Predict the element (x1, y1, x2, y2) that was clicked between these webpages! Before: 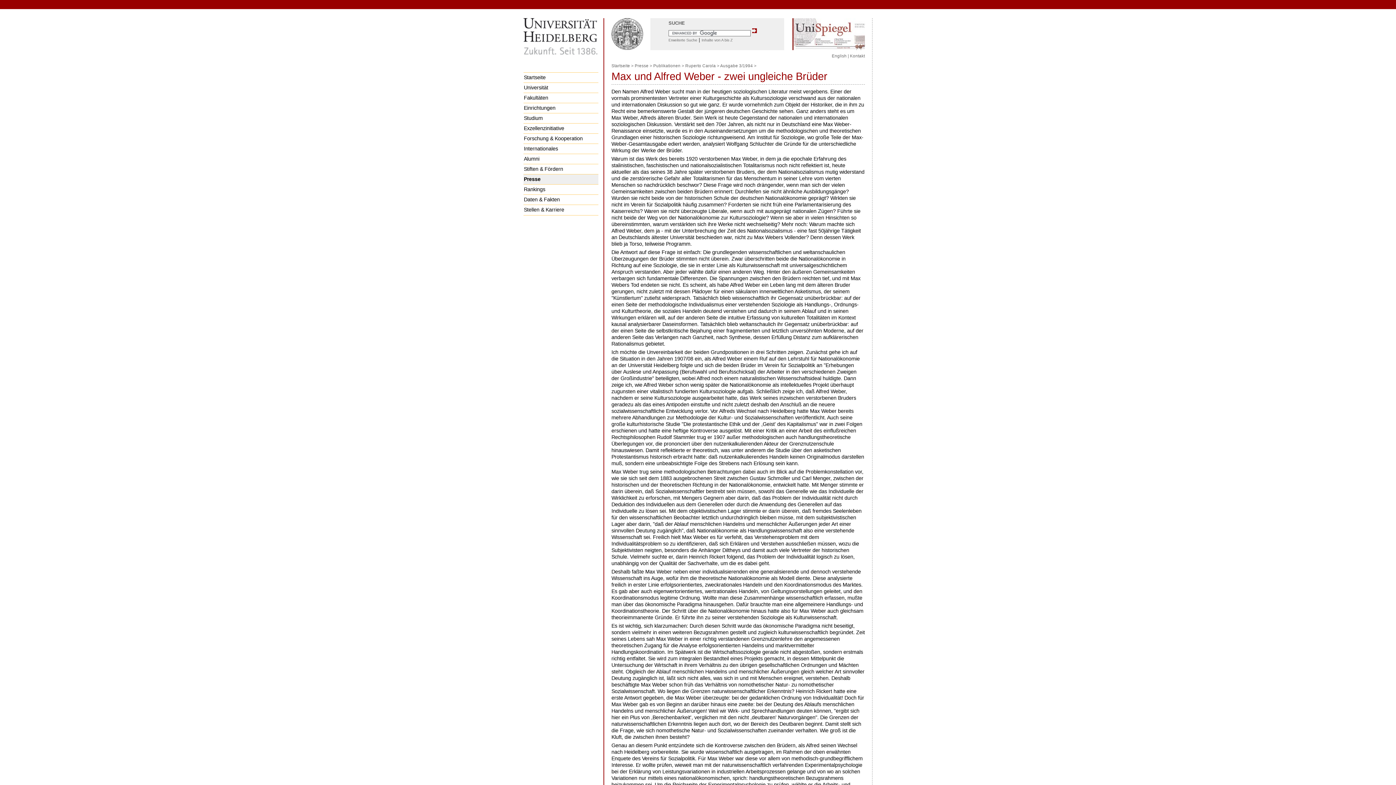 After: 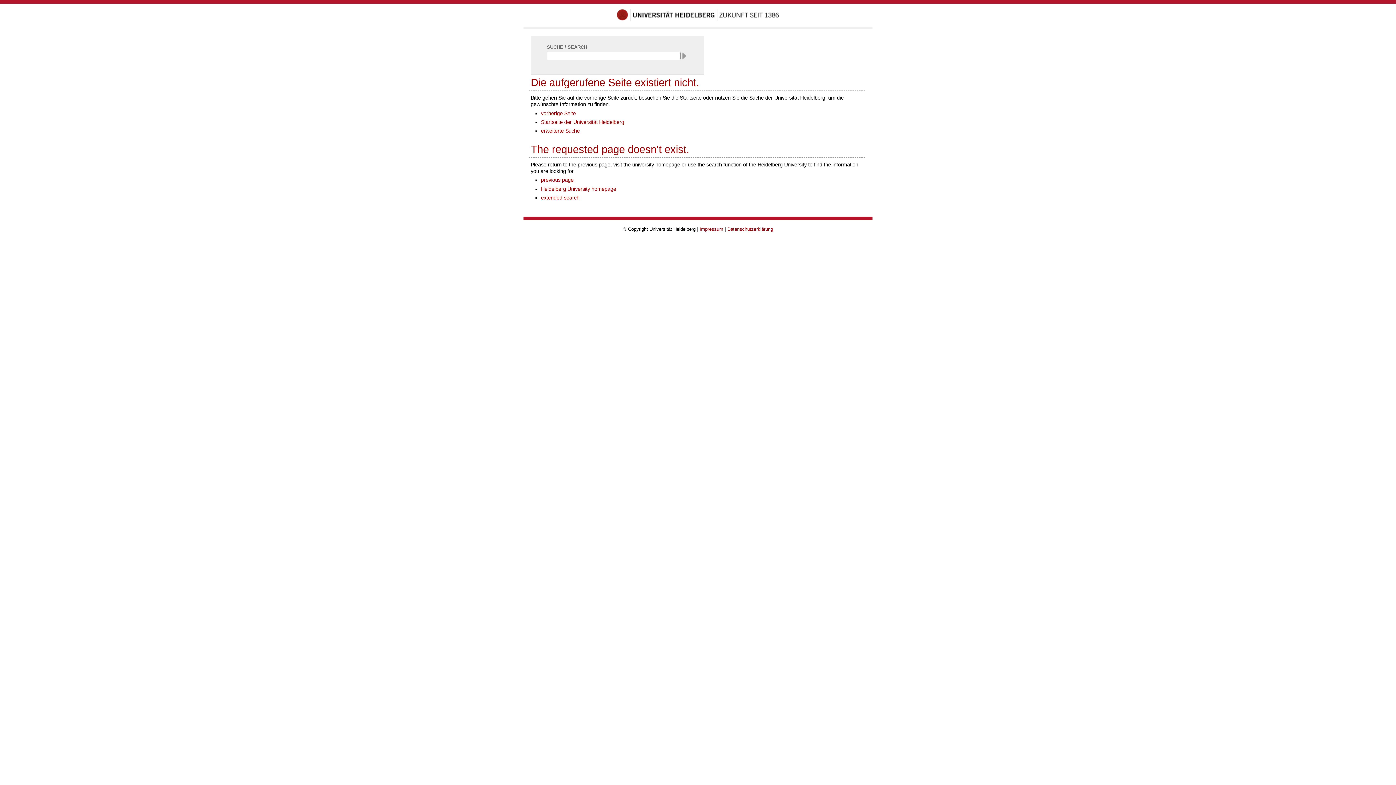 Action: bbox: (523, 123, 598, 133) label: Exzellenzinitiative